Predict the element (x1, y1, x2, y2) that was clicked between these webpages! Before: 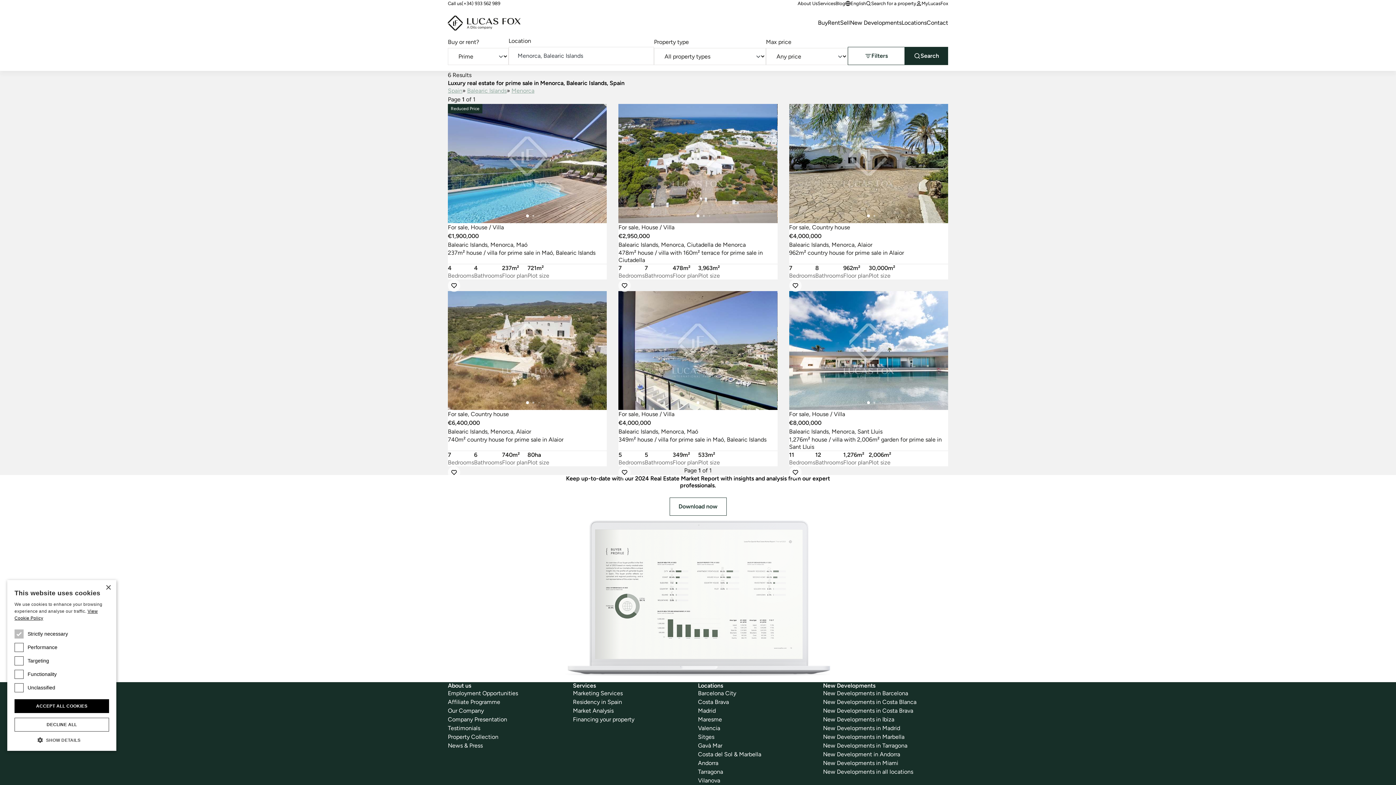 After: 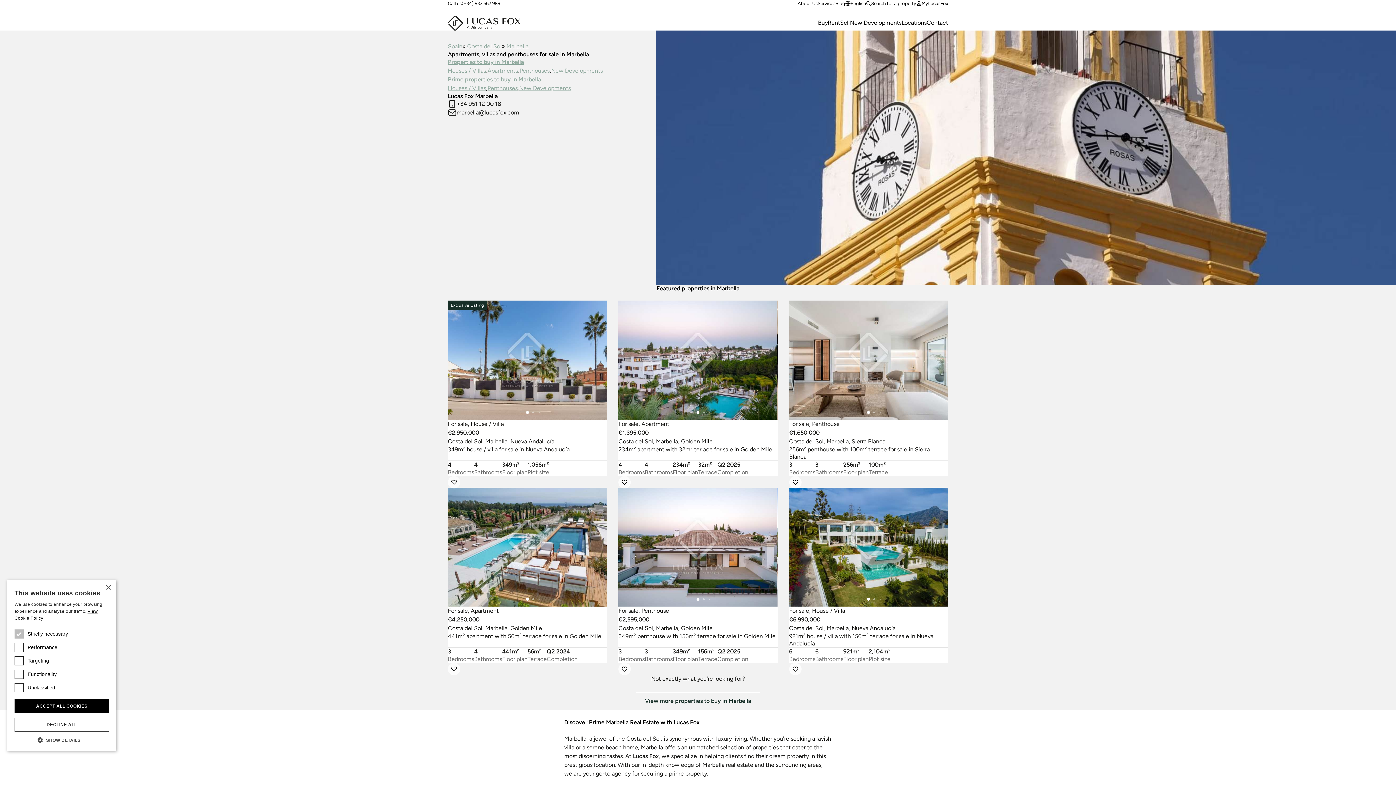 Action: bbox: (698, 751, 761, 758) label: Costa del Sol & Marbella